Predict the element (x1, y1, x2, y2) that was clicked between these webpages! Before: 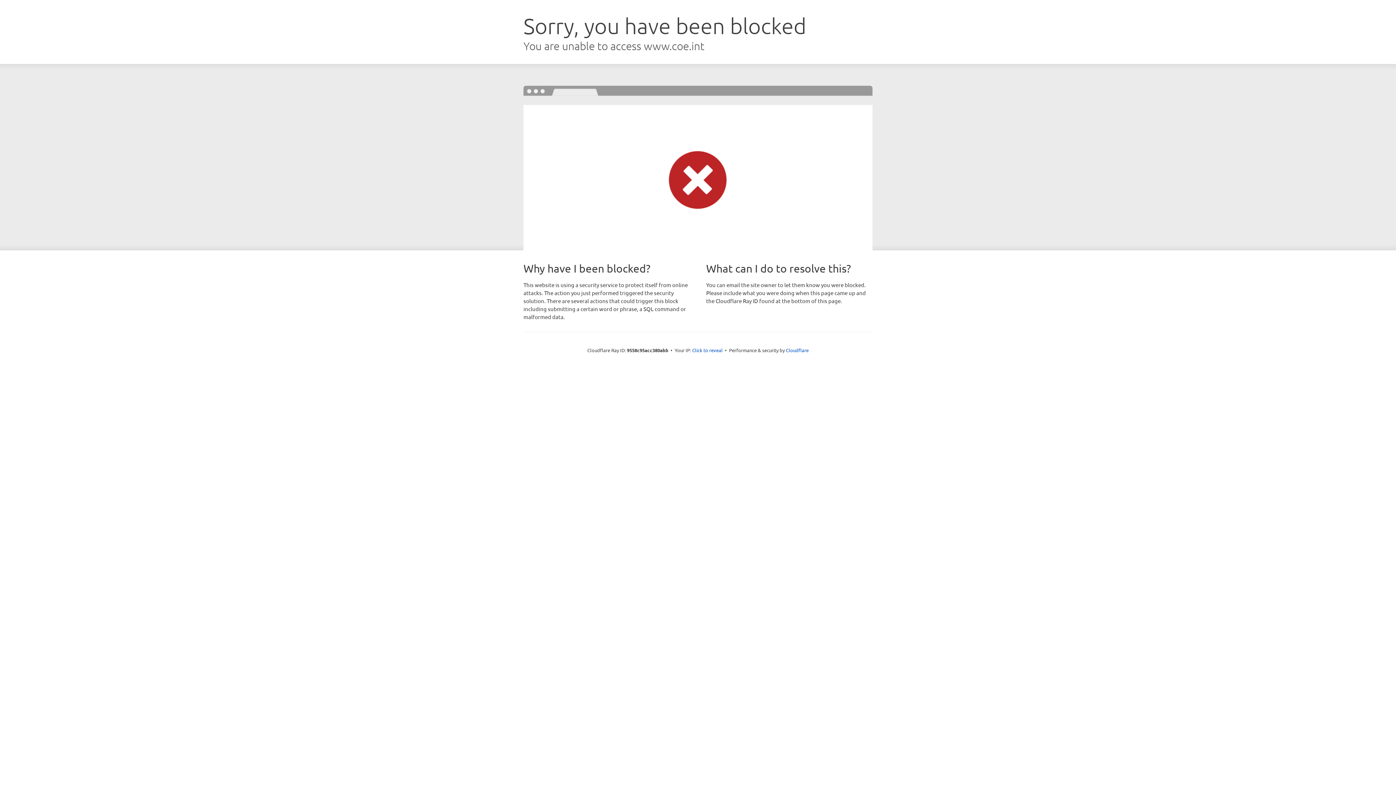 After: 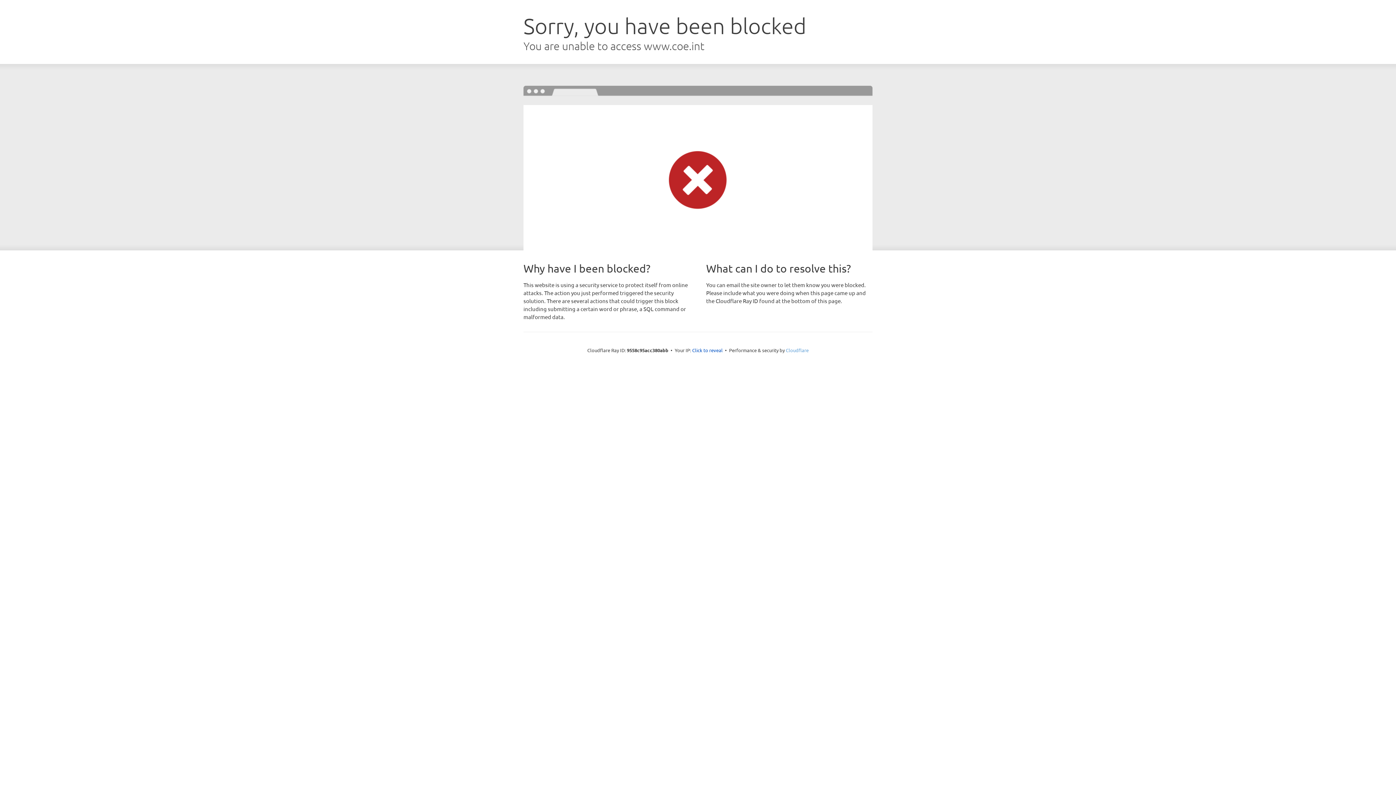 Action: label: Cloudflare bbox: (786, 347, 808, 353)